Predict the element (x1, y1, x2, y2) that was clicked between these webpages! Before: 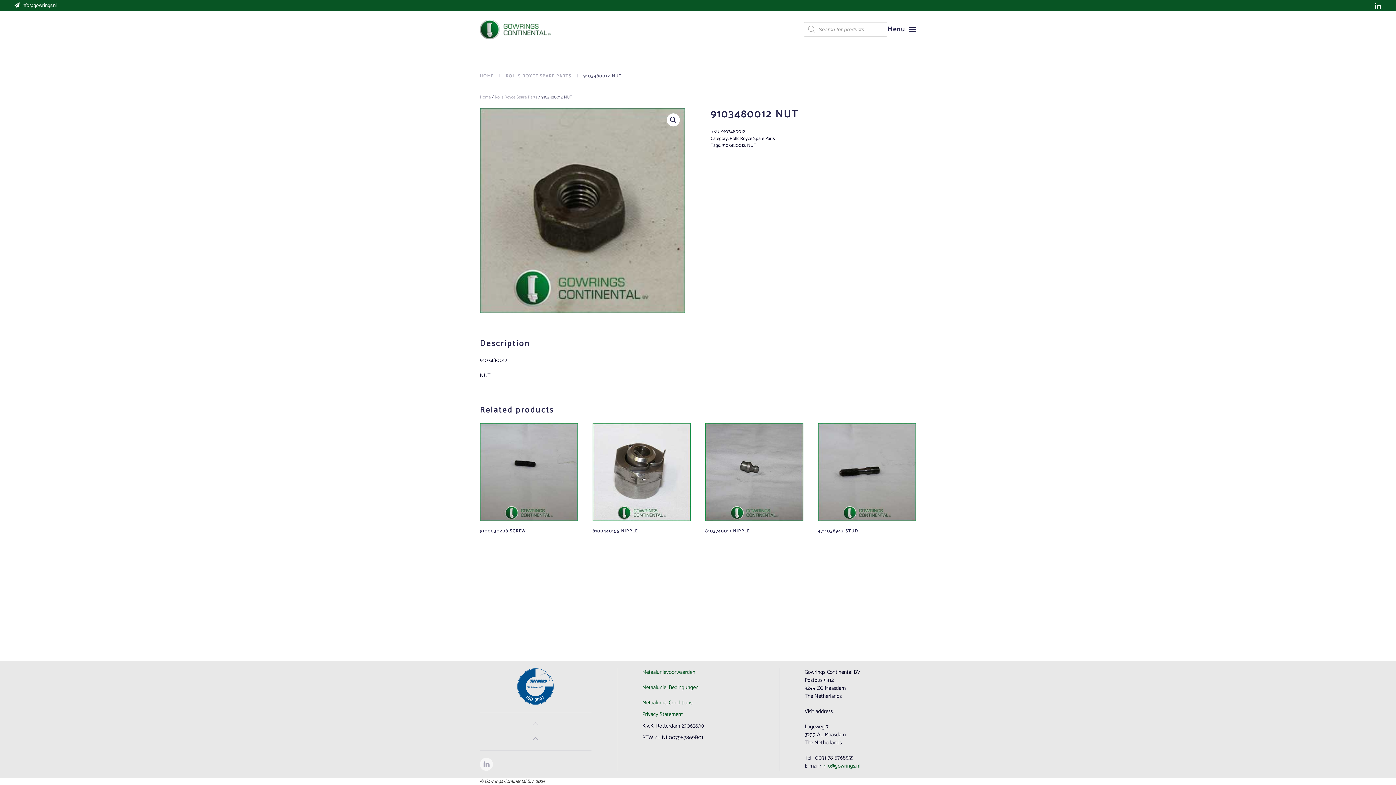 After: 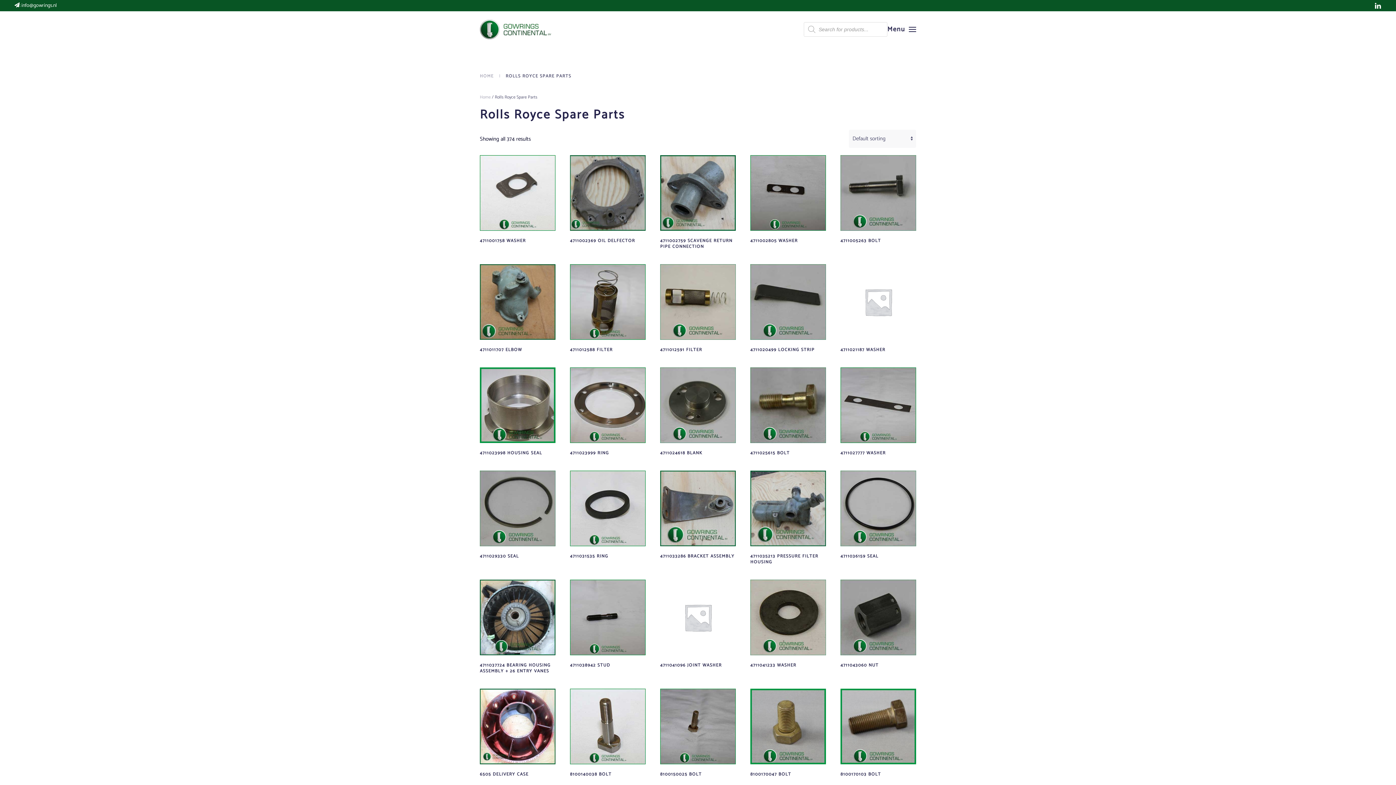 Action: label: Rolls Royce Spare Parts bbox: (729, 134, 774, 142)